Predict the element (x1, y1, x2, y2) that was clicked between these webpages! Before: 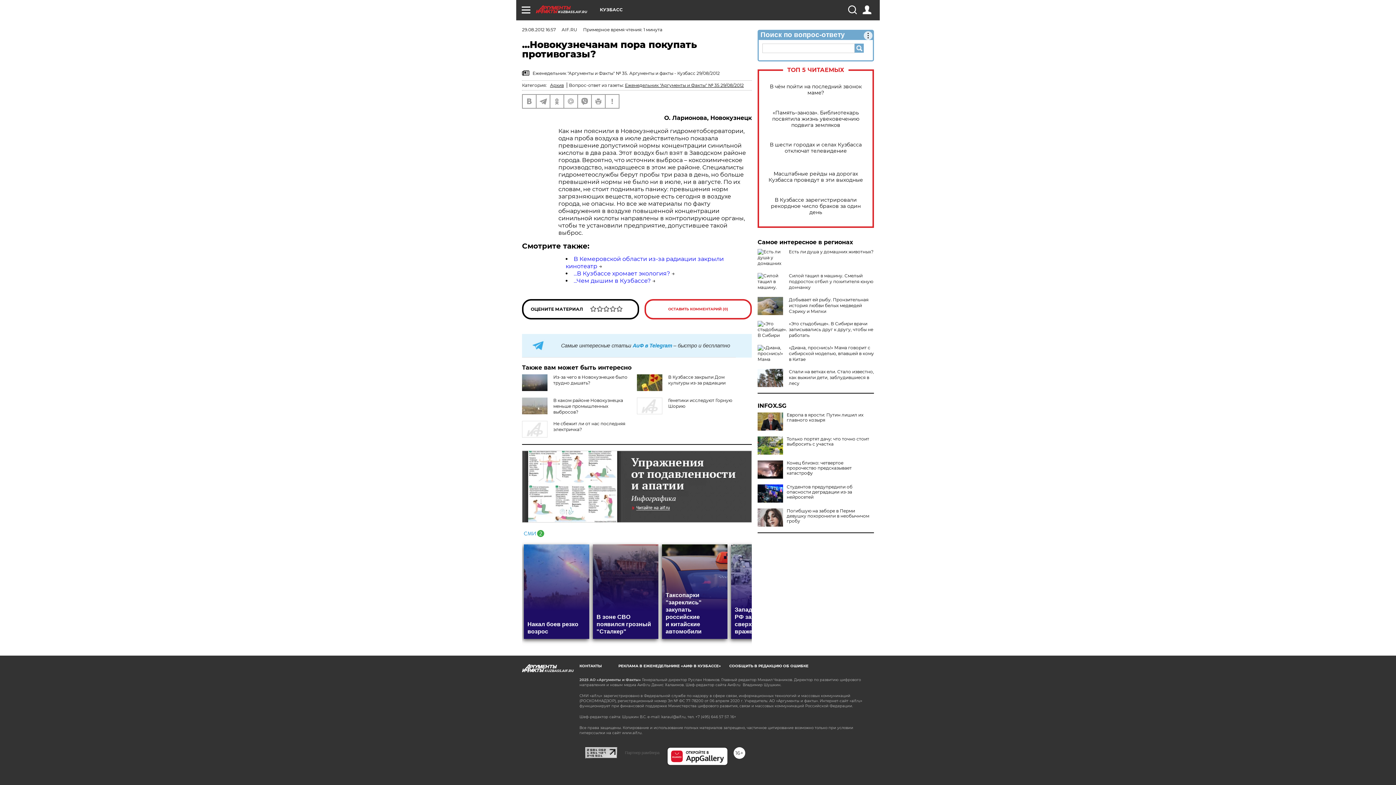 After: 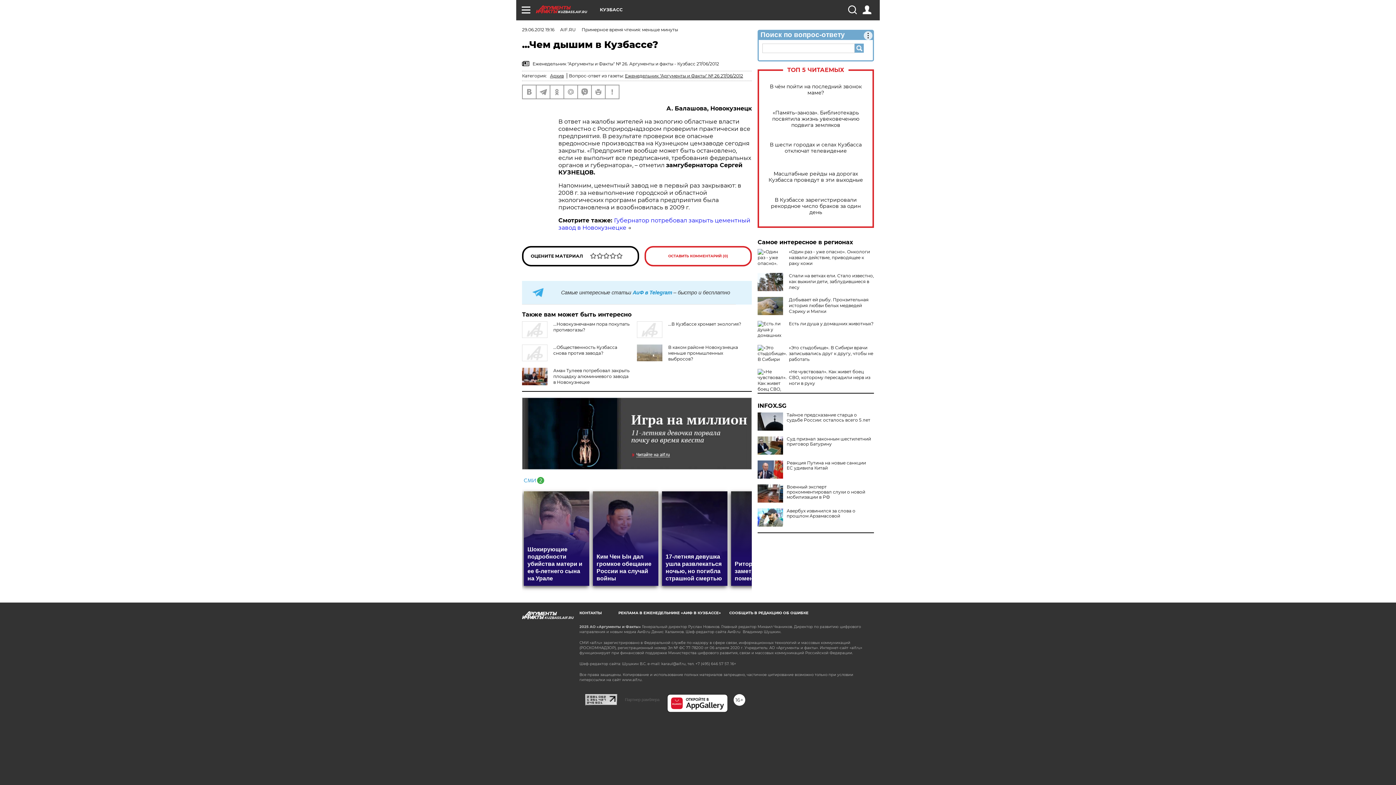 Action: label: ...Чем дышим в Кузбассе? bbox: (573, 277, 650, 284)